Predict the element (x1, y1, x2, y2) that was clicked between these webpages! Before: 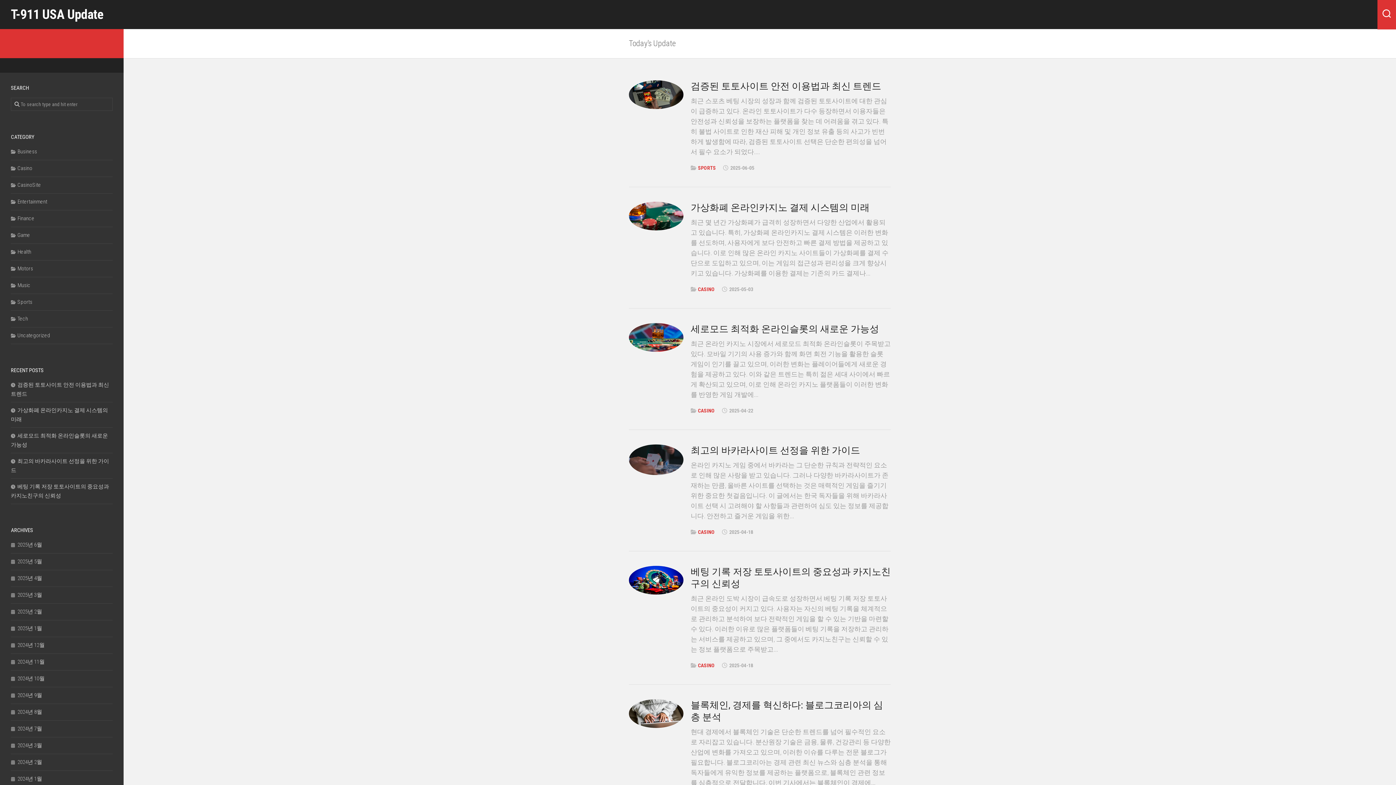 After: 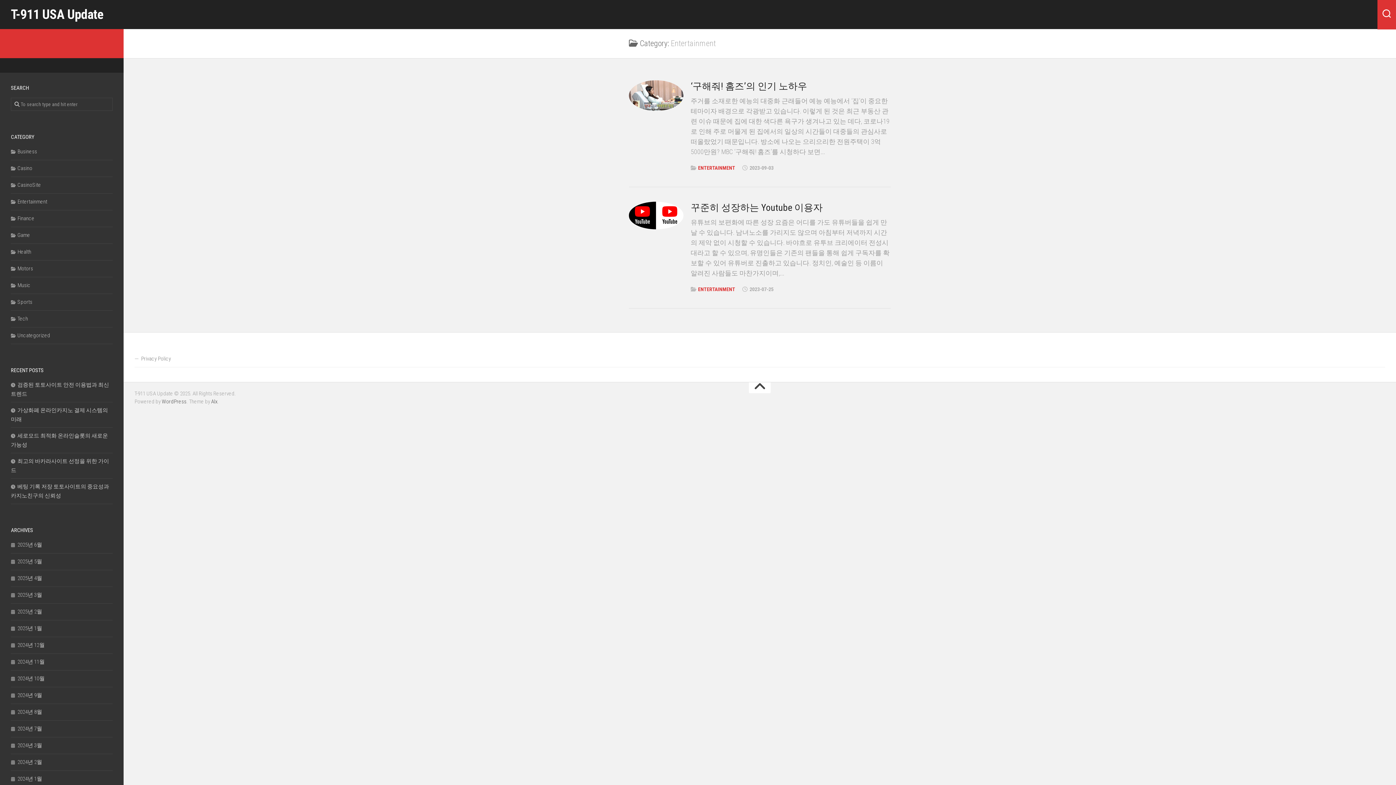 Action: label: Entertainment bbox: (10, 198, 47, 205)